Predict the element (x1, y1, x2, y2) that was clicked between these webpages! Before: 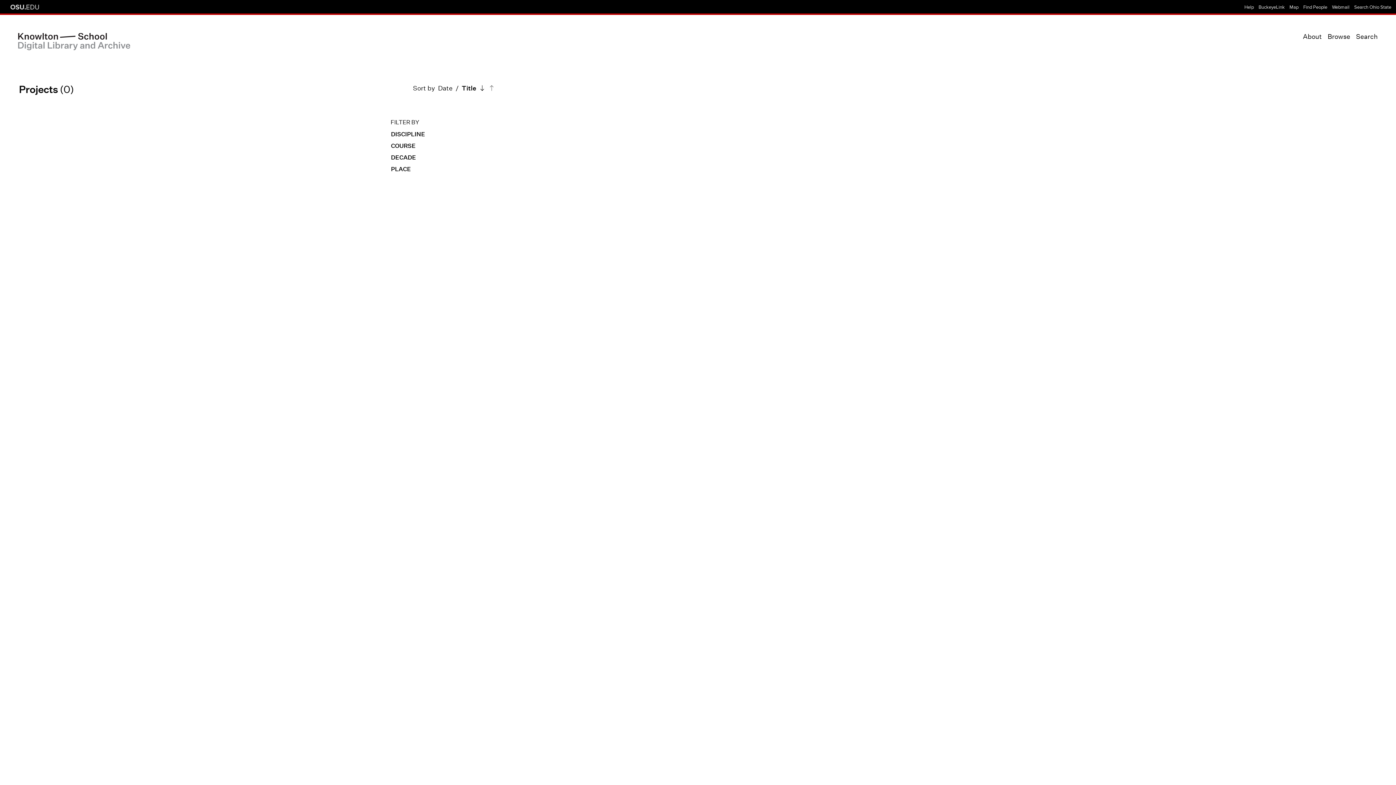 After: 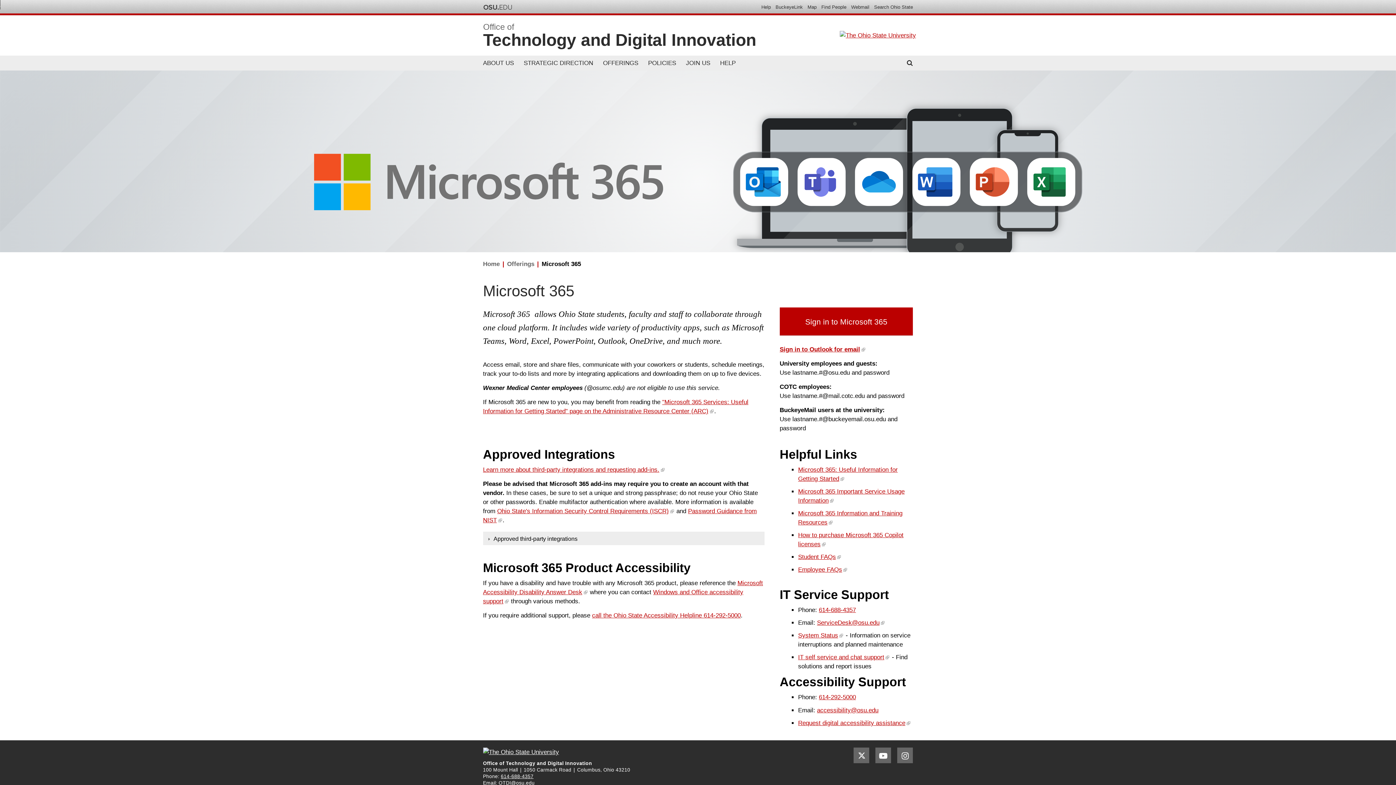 Action: bbox: (1332, 4, 1349, 10) label: Webmail